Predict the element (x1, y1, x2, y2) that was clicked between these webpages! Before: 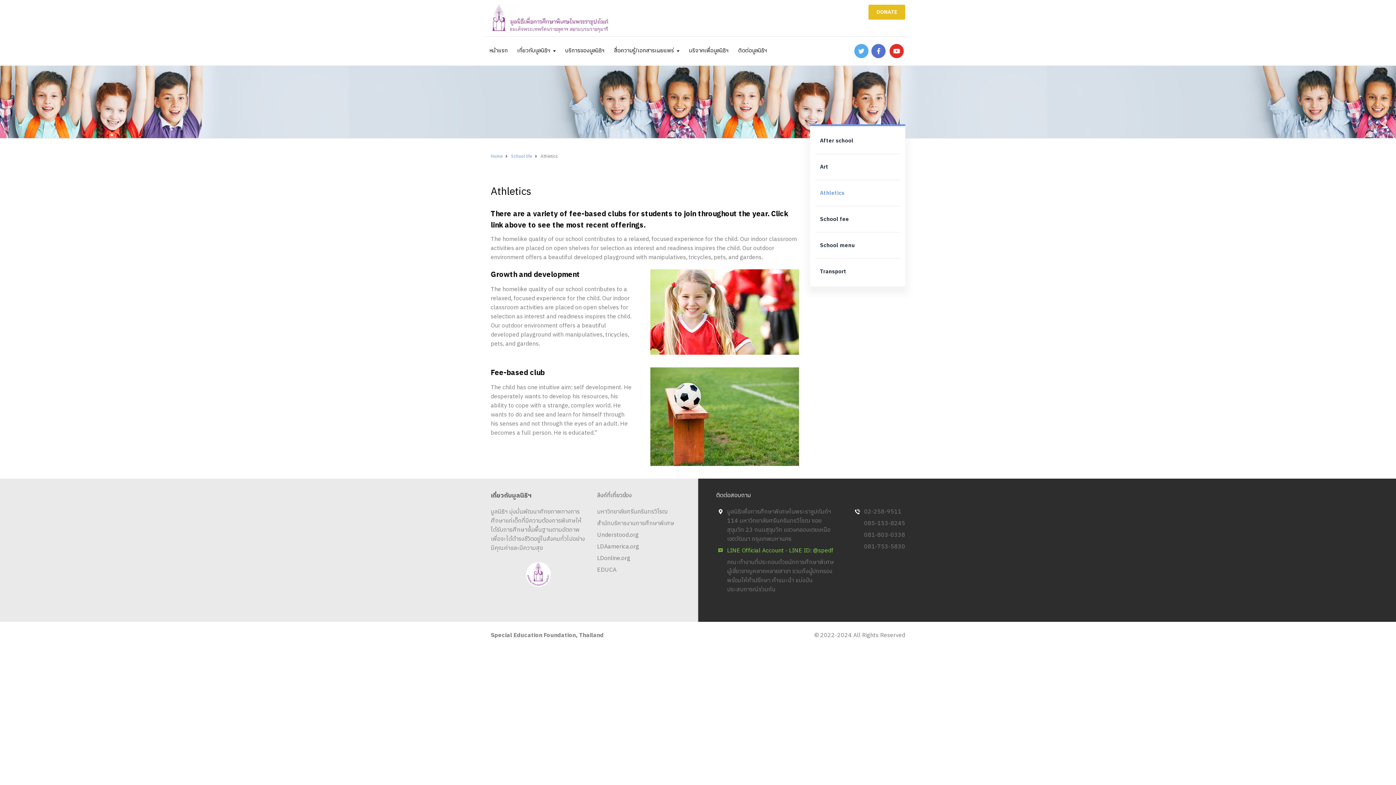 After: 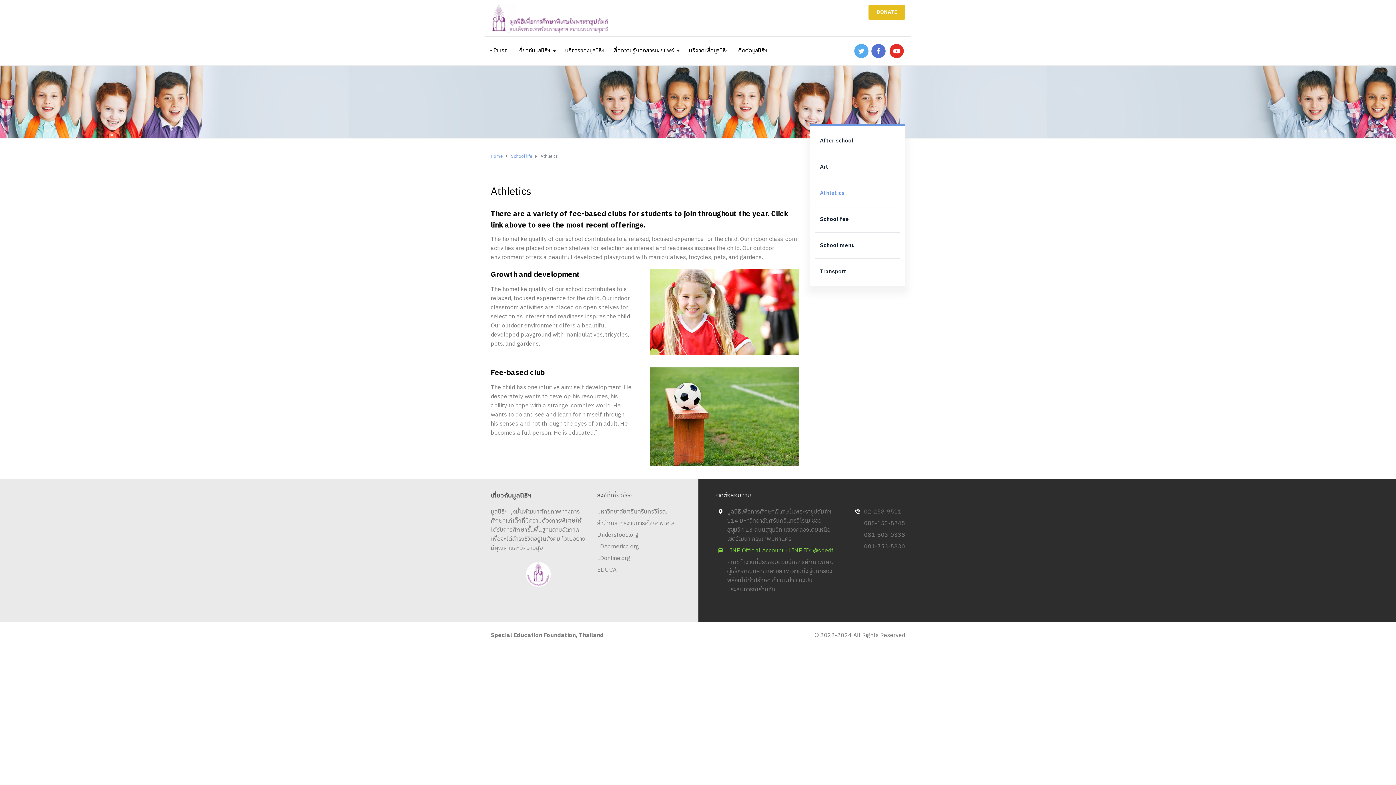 Action: label: 02-258-9511 bbox: (864, 507, 901, 517)